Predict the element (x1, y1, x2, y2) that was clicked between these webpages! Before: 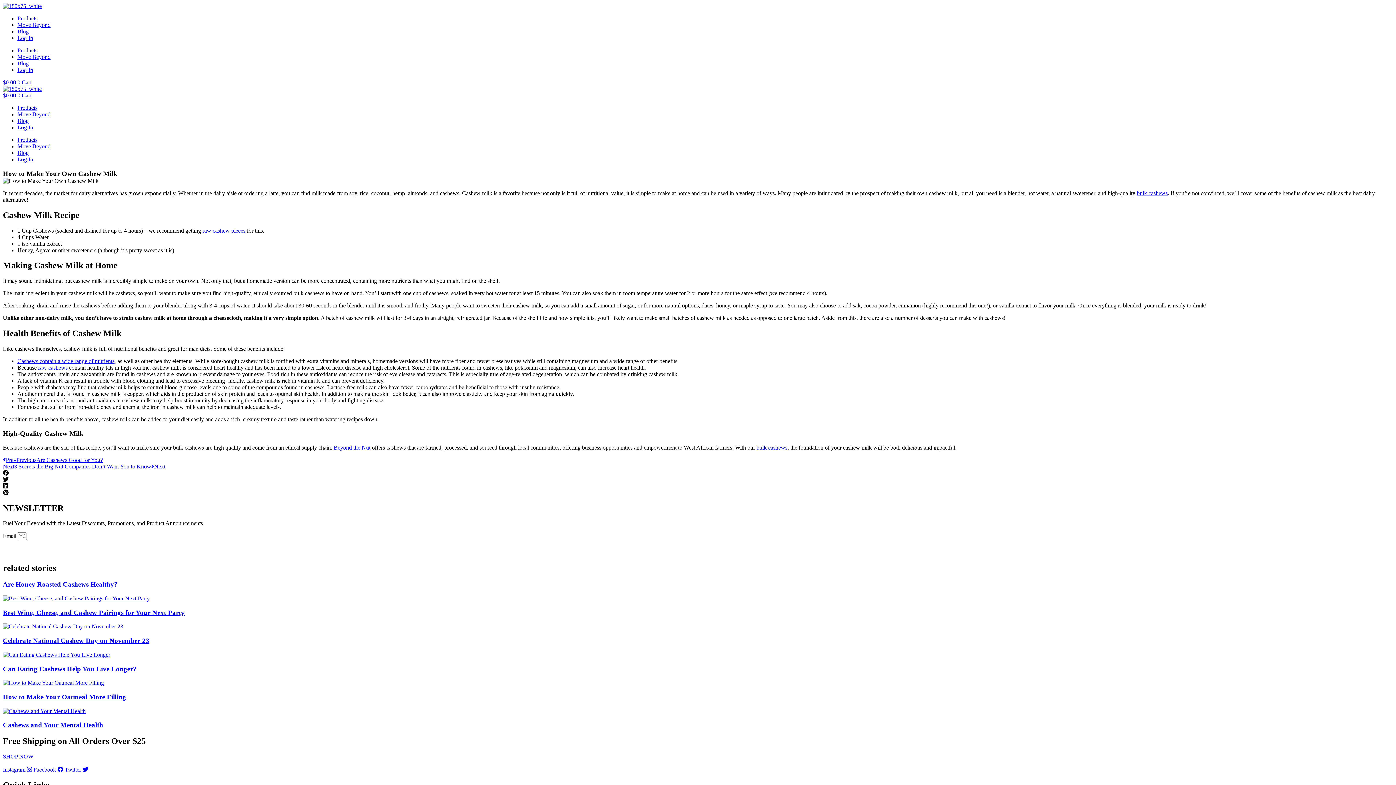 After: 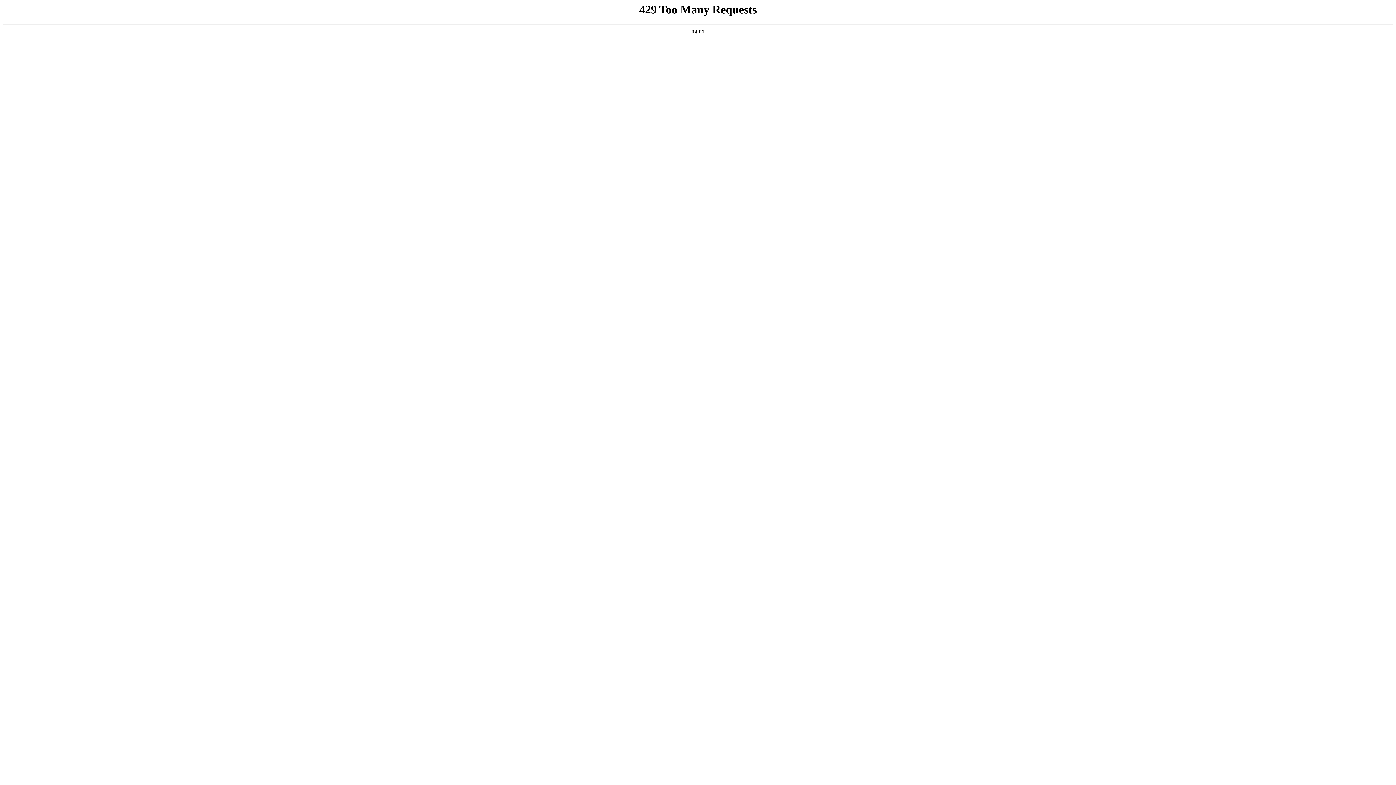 Action: label: Move Beyond bbox: (17, 53, 50, 60)